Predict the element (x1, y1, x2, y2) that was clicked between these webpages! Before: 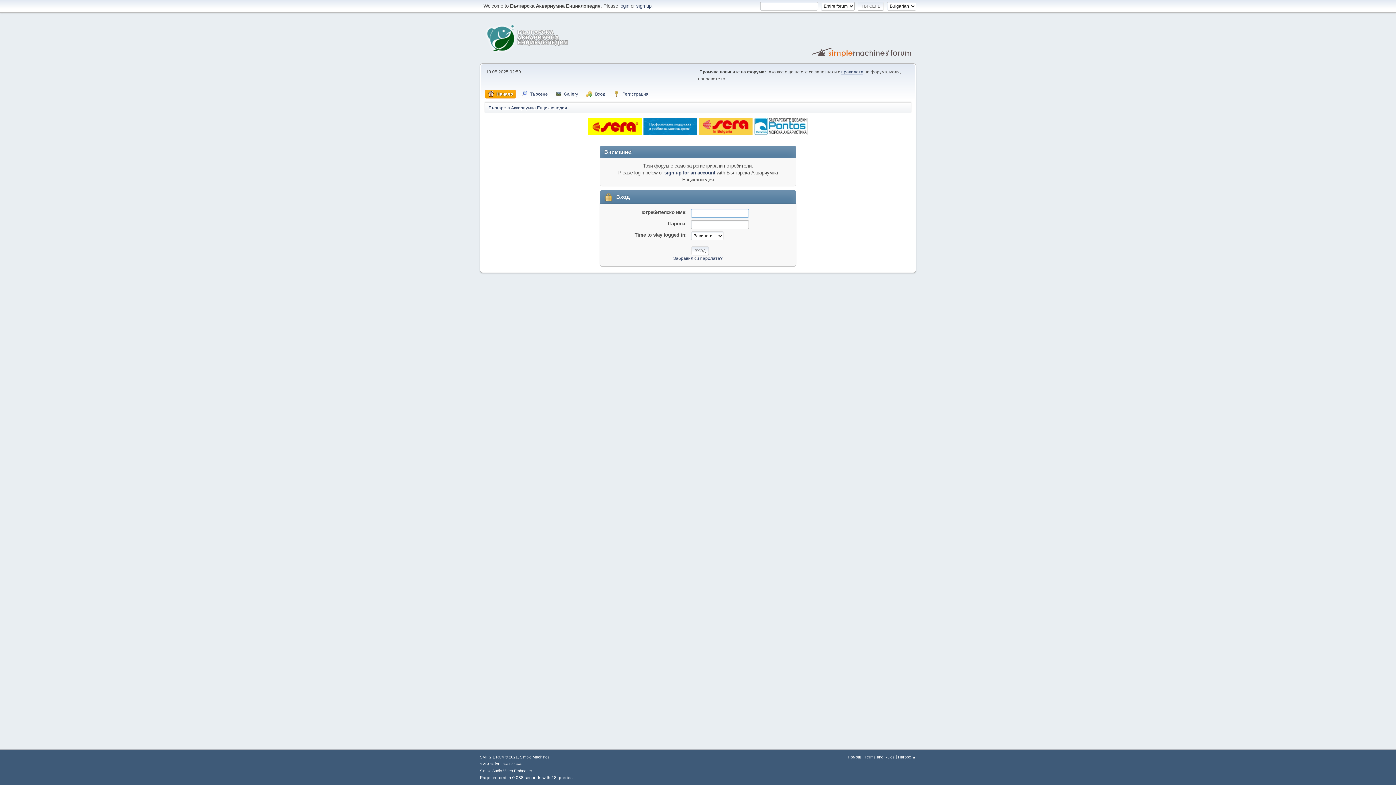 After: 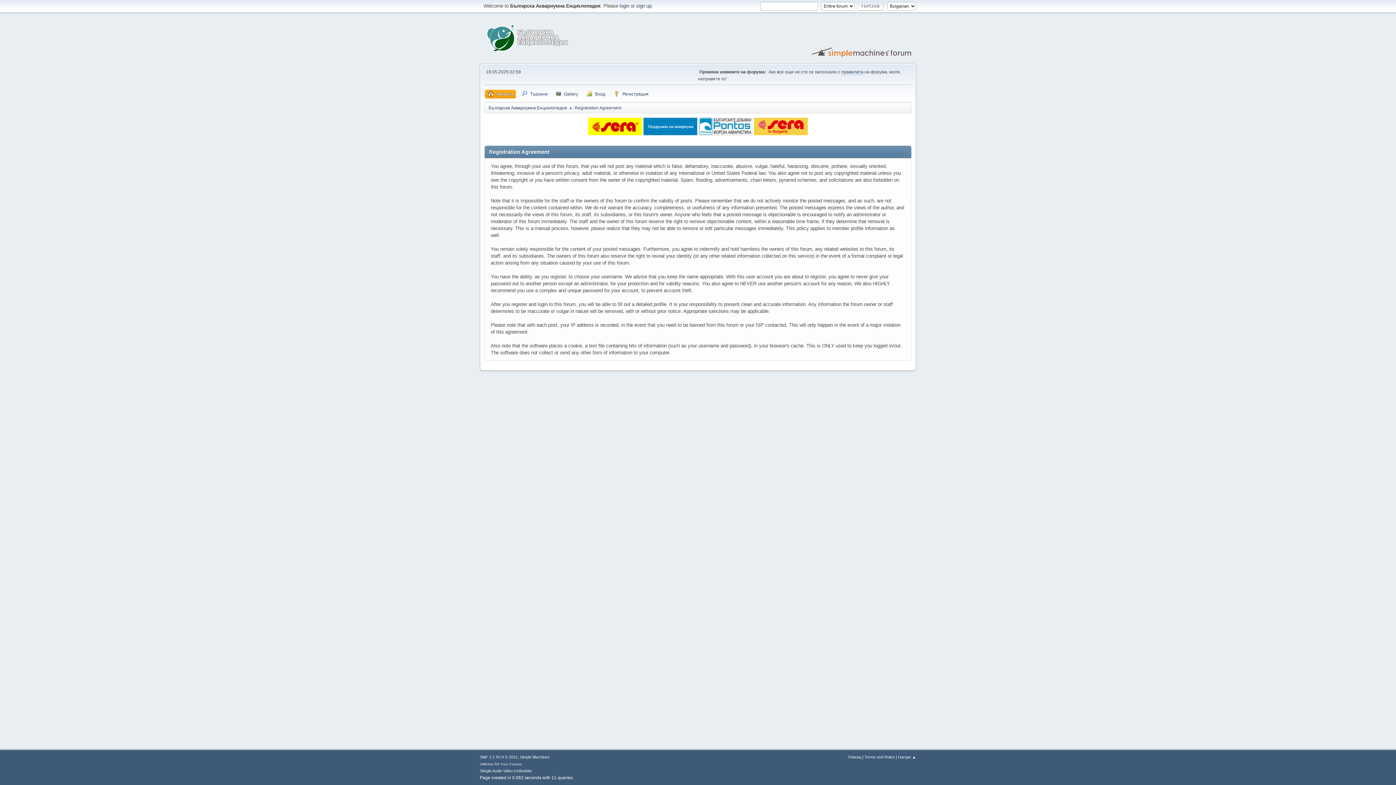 Action: label: Terms and Rules bbox: (864, 755, 894, 759)